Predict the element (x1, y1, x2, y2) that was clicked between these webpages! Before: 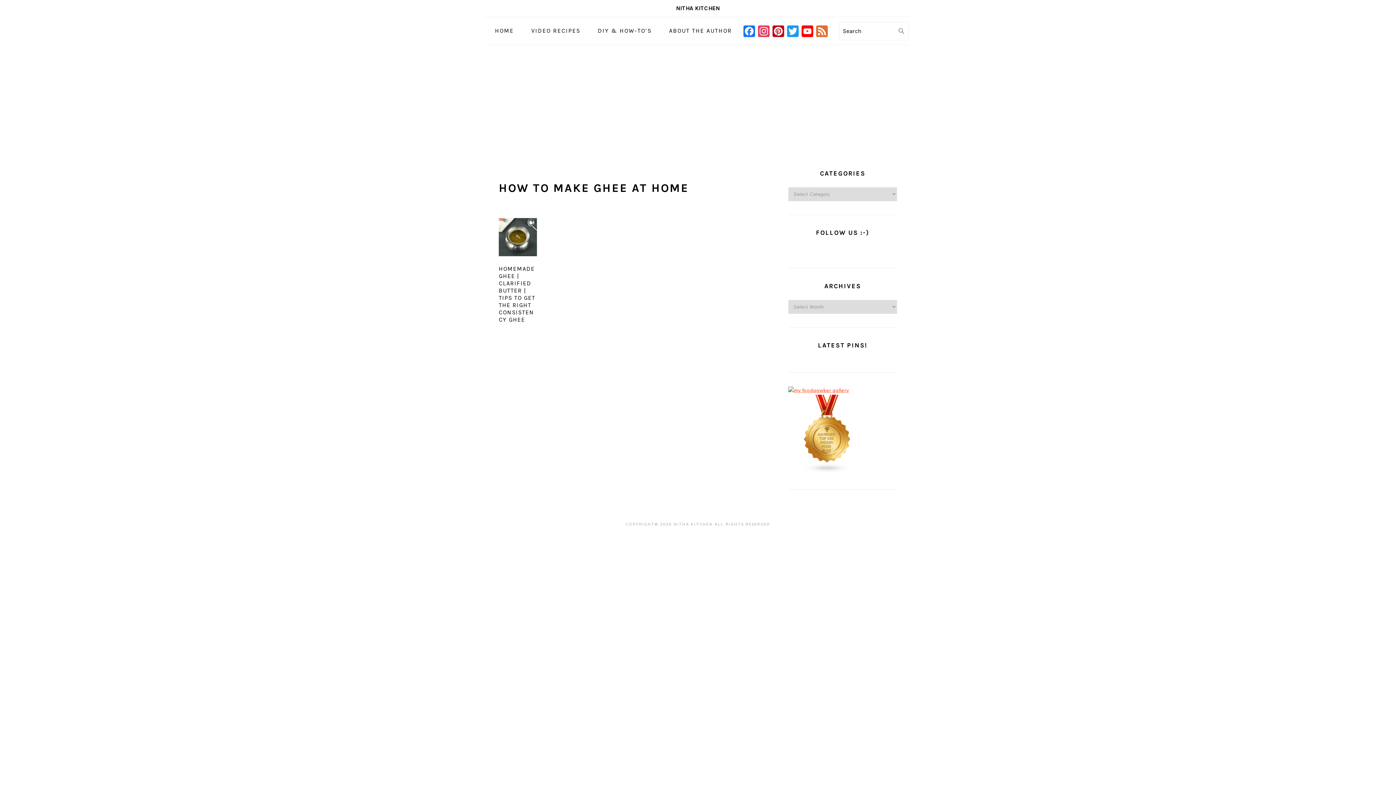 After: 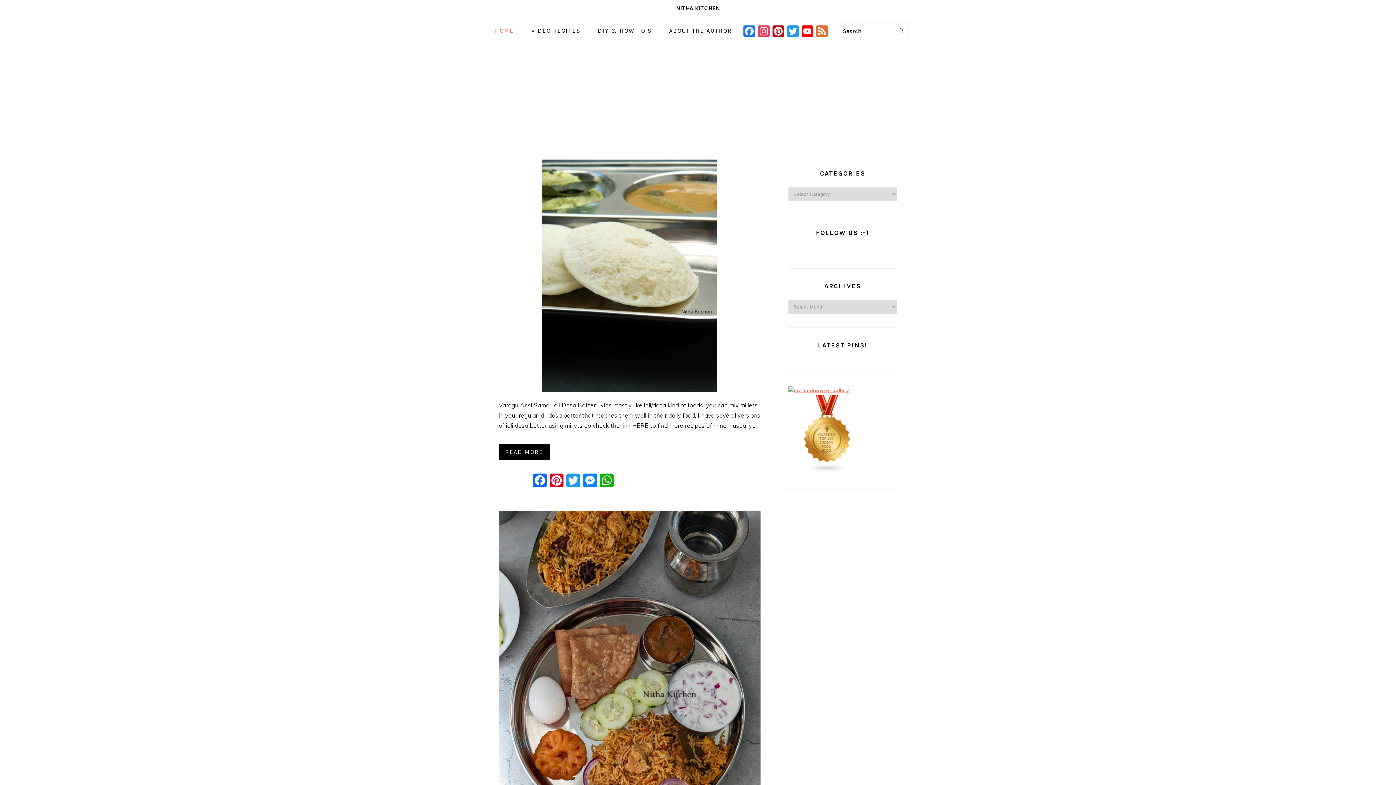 Action: bbox: (487, 19, 521, 42) label: HOME